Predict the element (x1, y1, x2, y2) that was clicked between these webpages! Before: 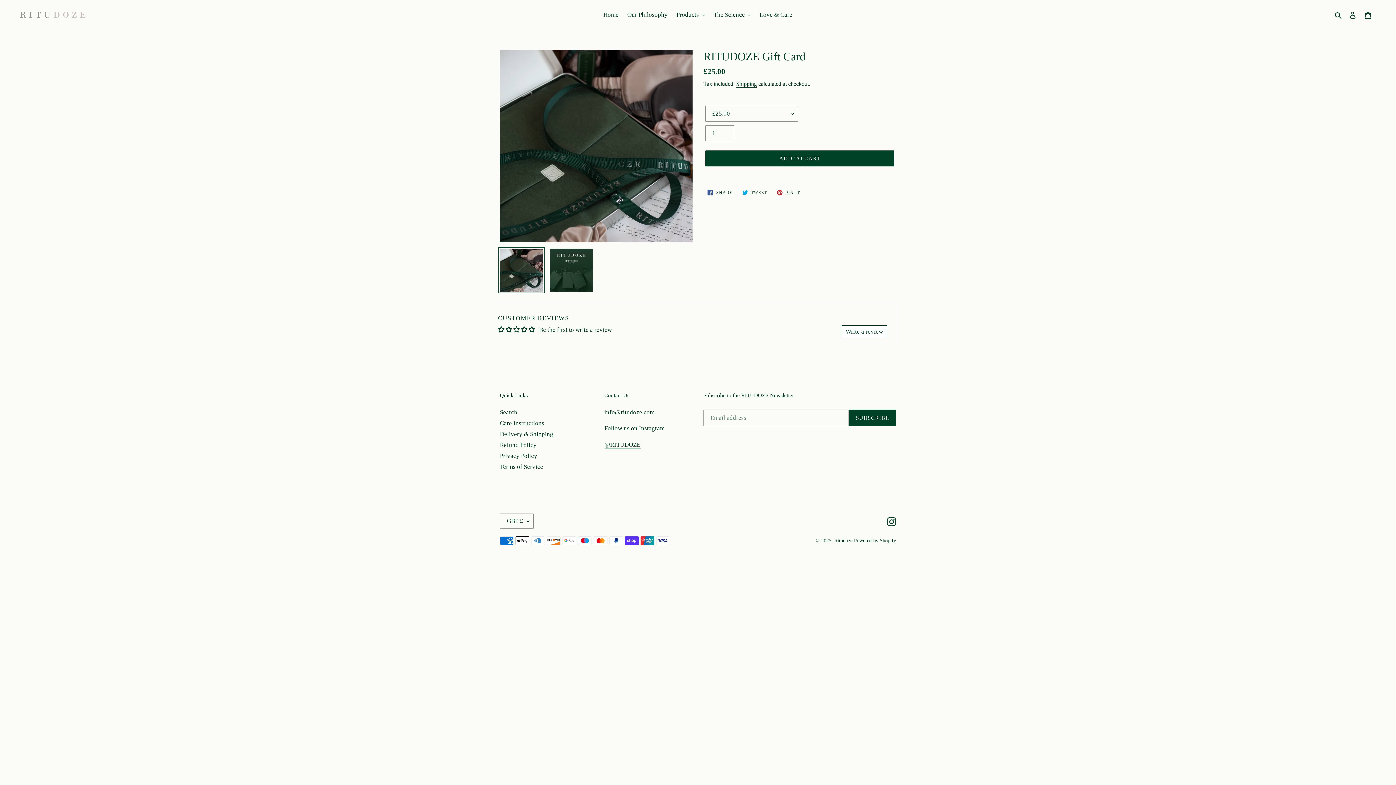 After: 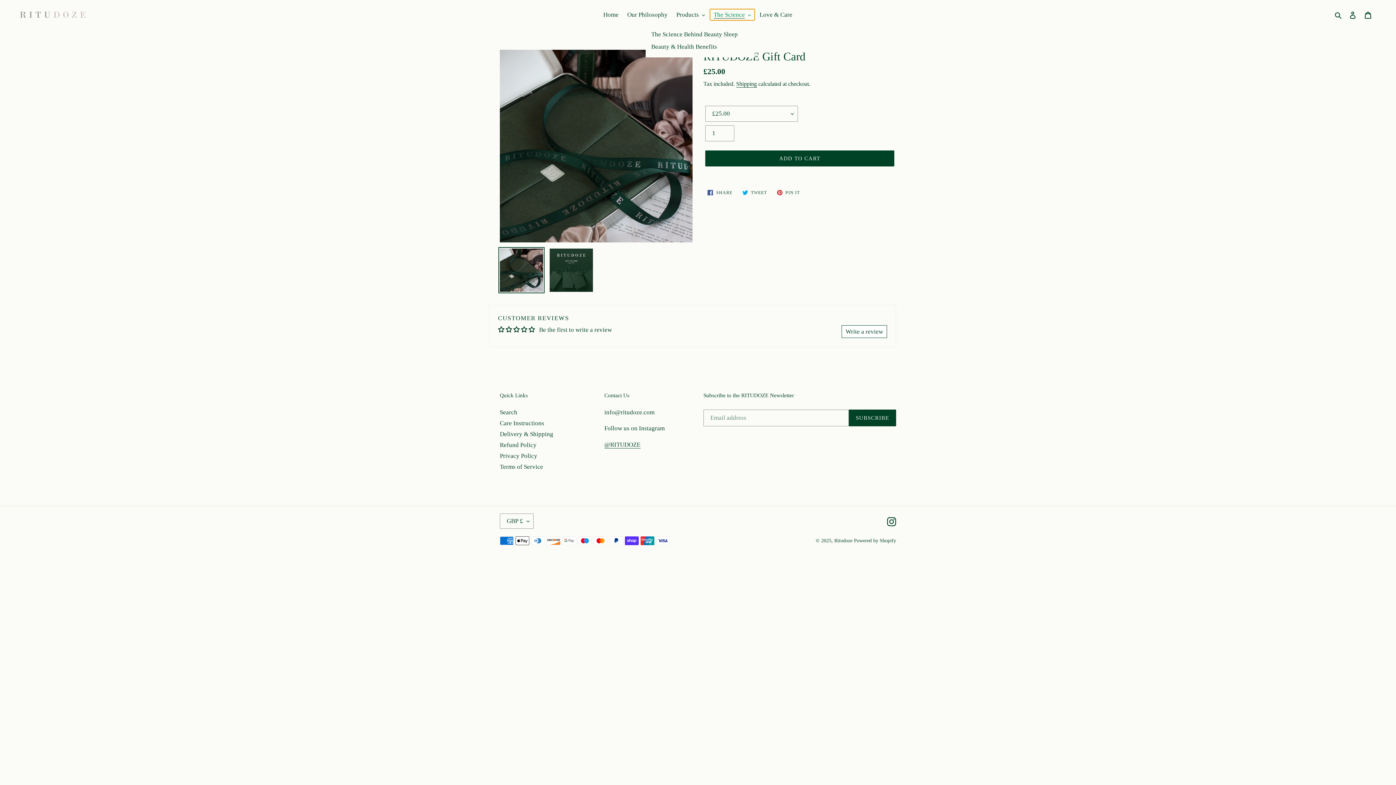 Action: bbox: (710, 9, 754, 20) label: The Science